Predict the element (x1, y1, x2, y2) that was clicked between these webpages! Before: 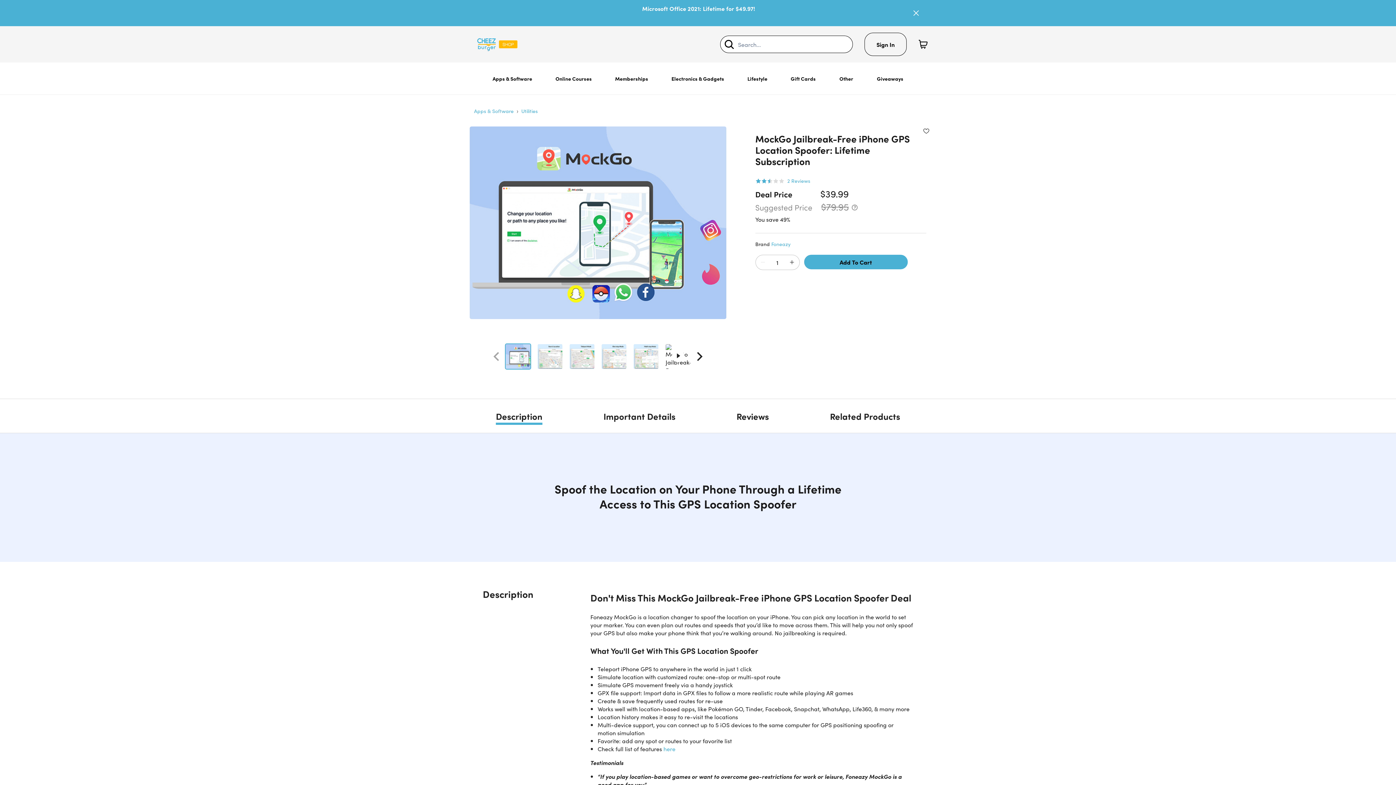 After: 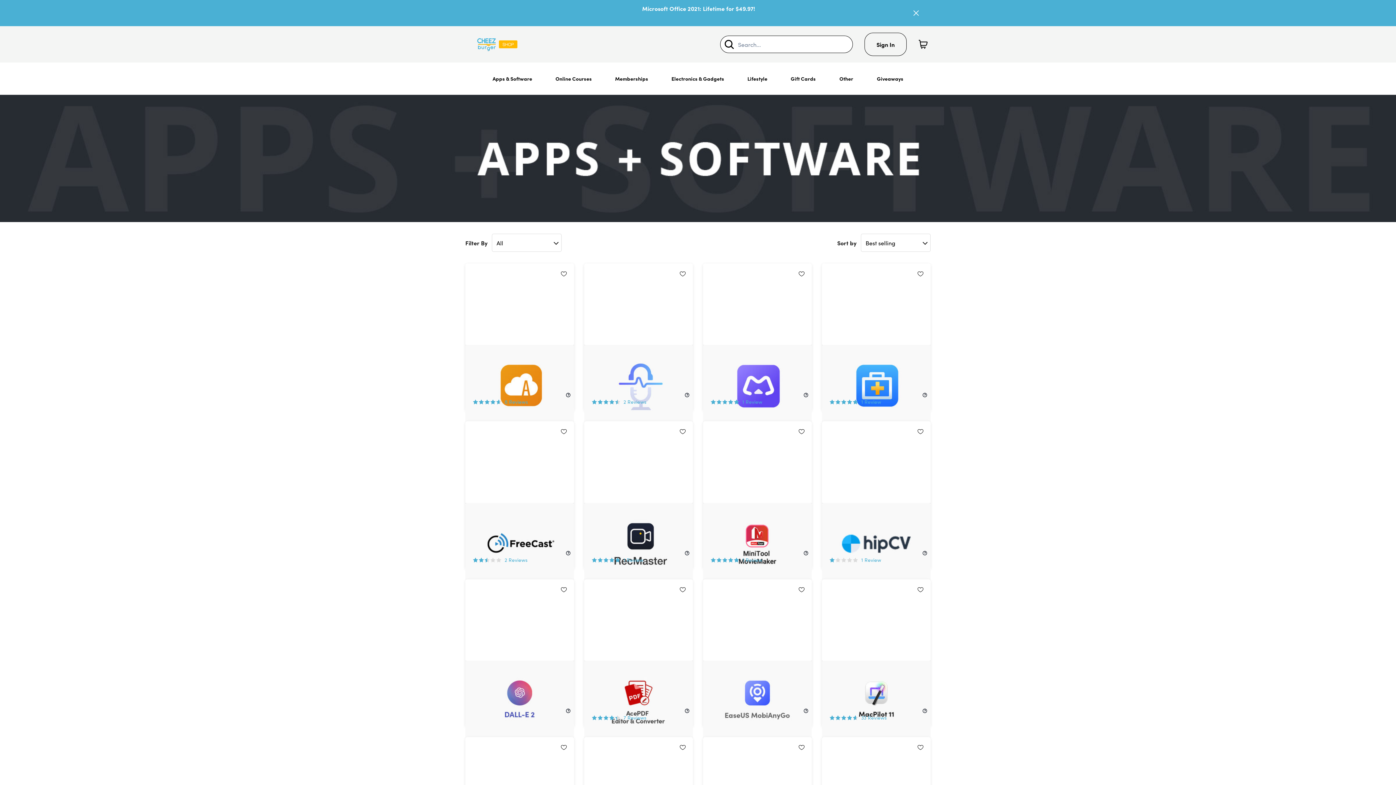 Action: bbox: (486, 62, 538, 94) label: Apps & Software